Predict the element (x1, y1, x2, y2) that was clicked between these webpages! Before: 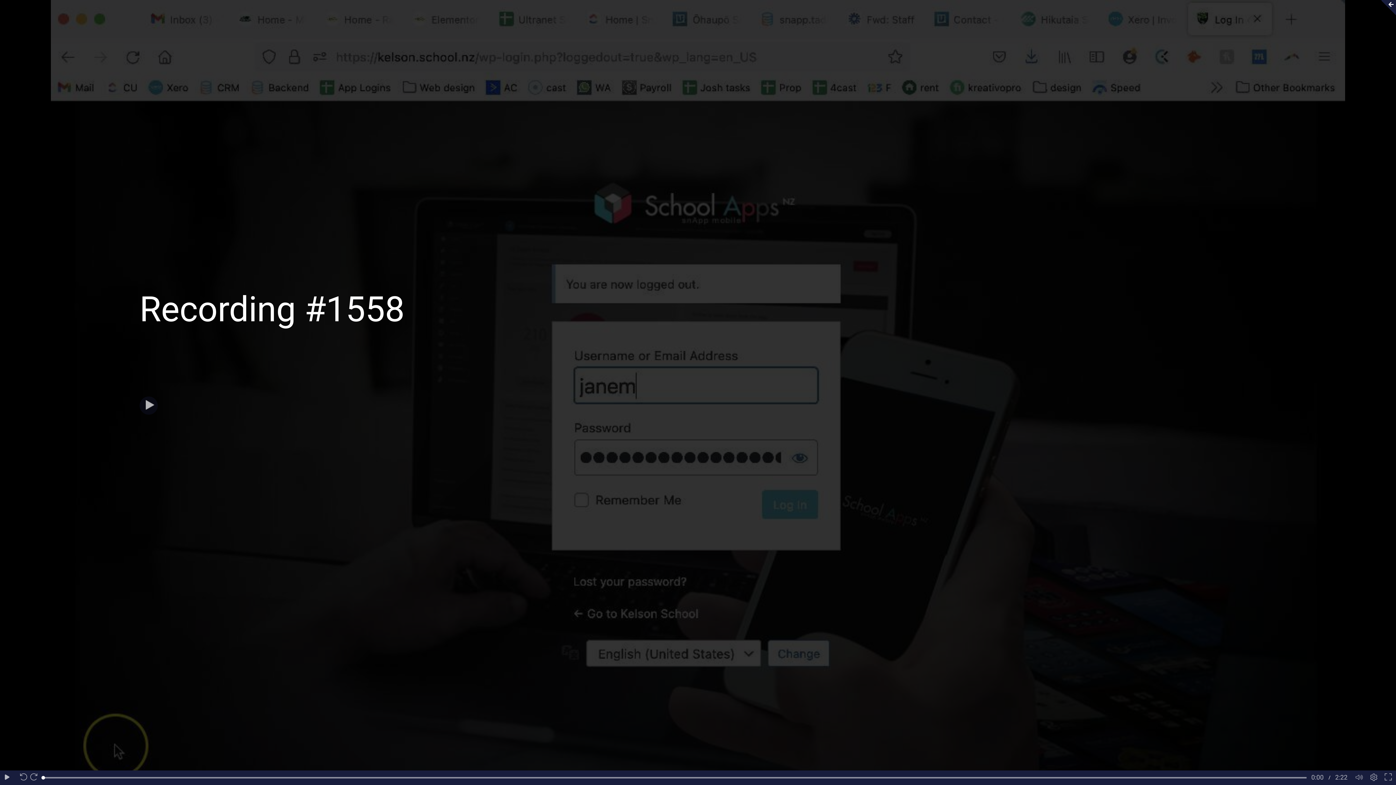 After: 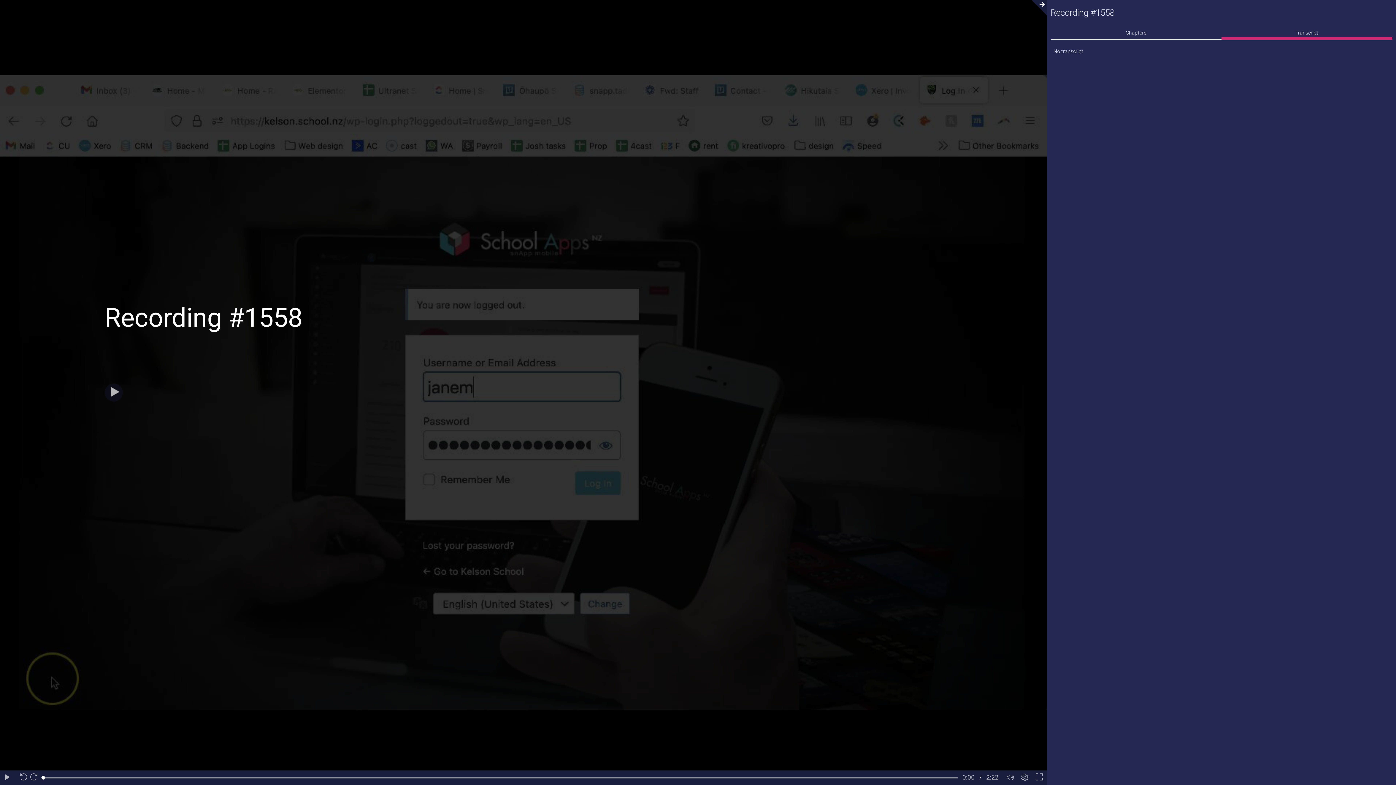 Action: bbox: (1377, 0, 1396, 15)